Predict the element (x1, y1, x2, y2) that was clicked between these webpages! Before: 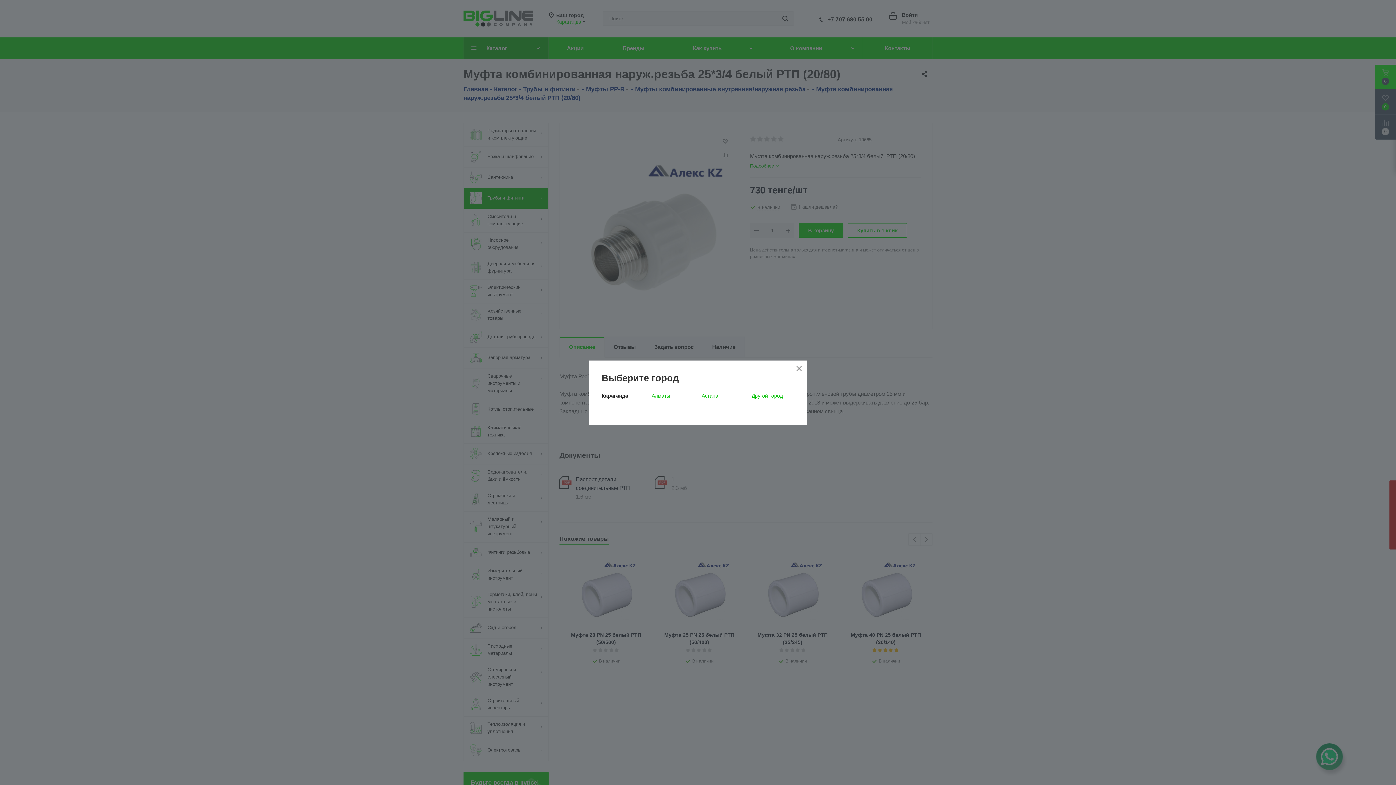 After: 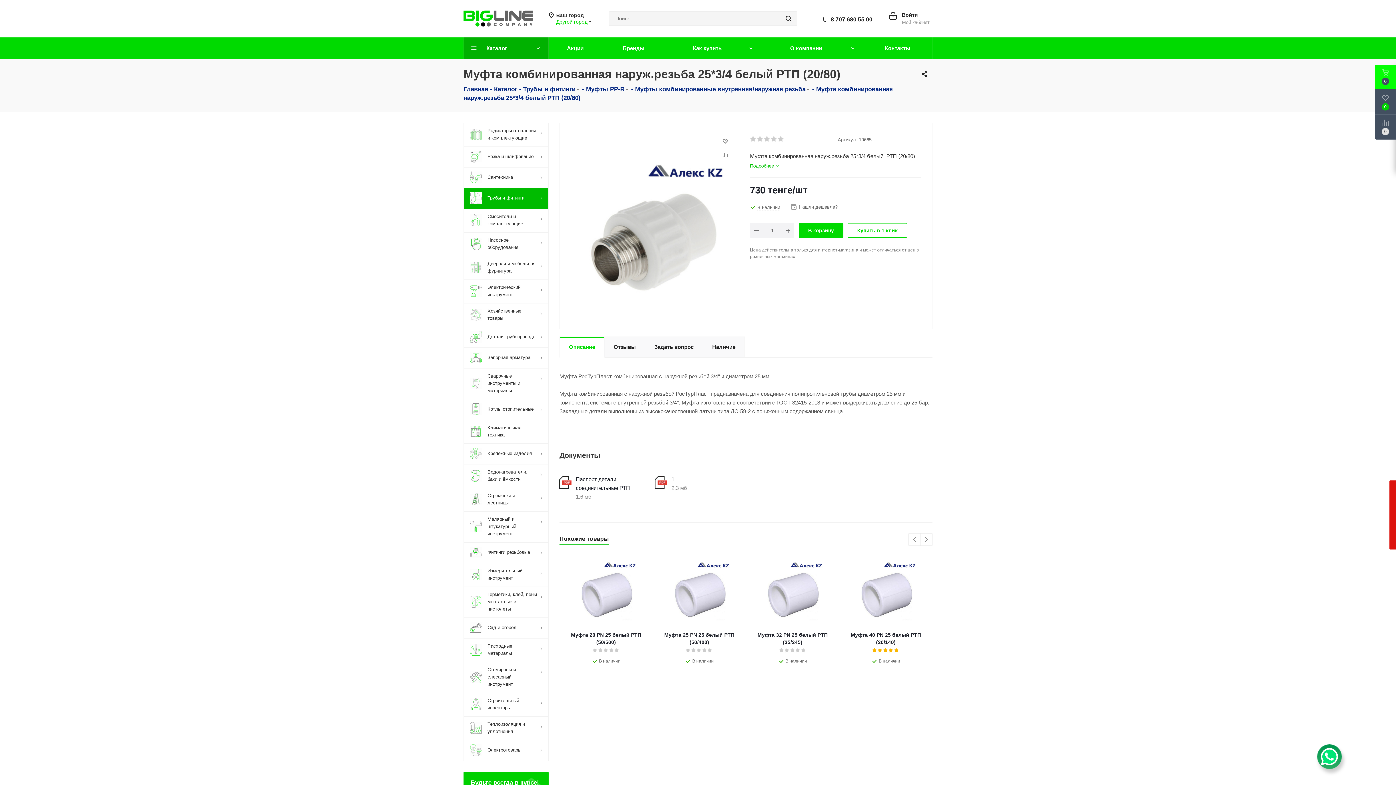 Action: label: Другой город bbox: (751, 392, 783, 398)